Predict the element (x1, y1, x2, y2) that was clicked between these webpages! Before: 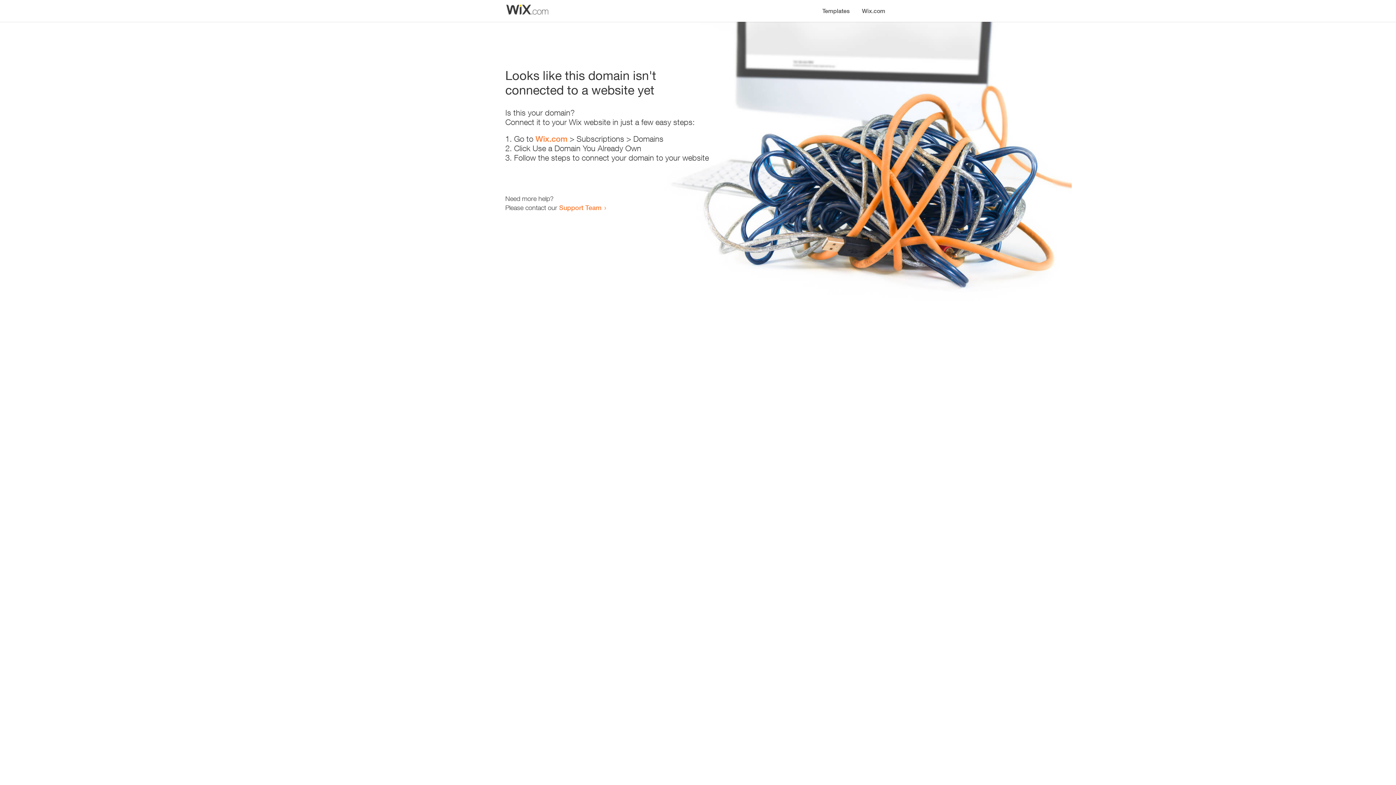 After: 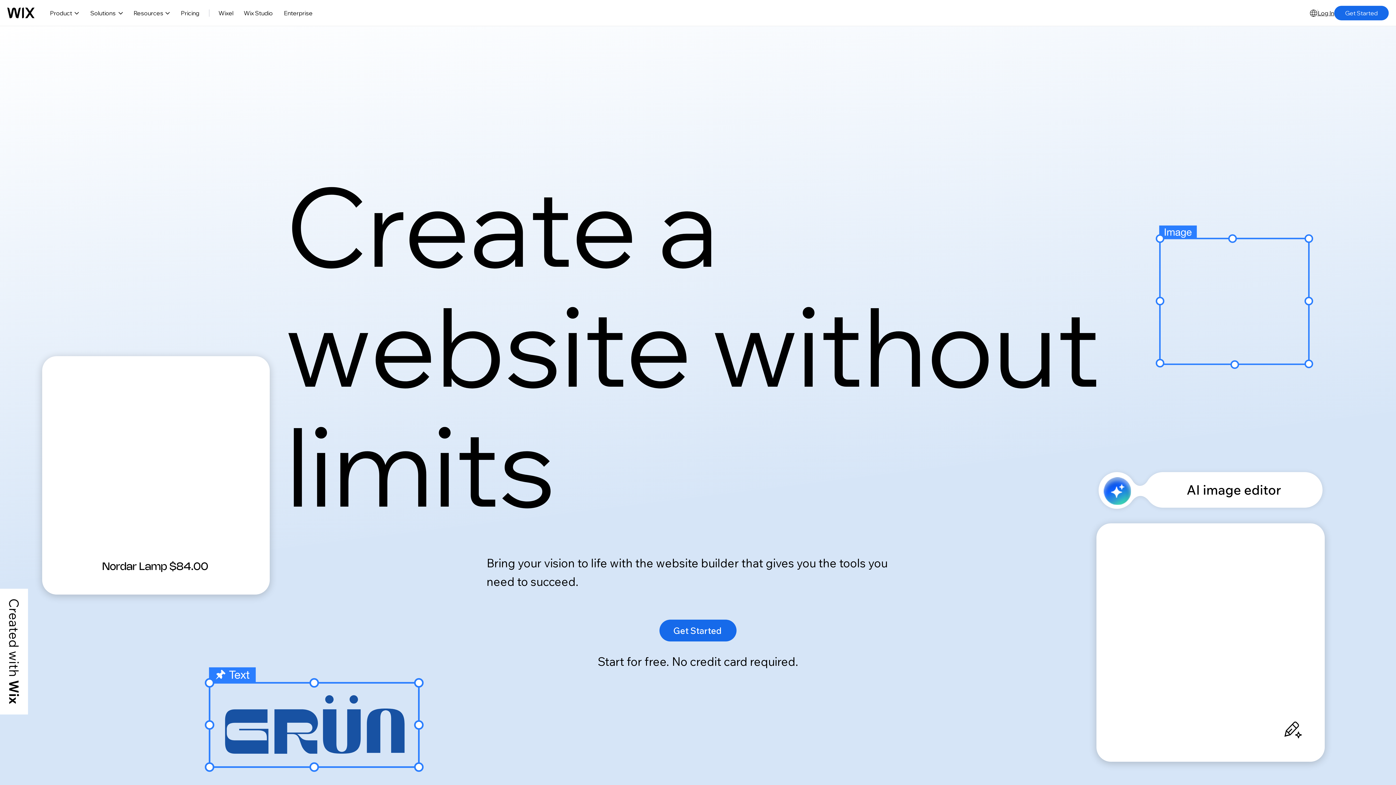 Action: bbox: (856, 0, 890, 14) label: Wix.com